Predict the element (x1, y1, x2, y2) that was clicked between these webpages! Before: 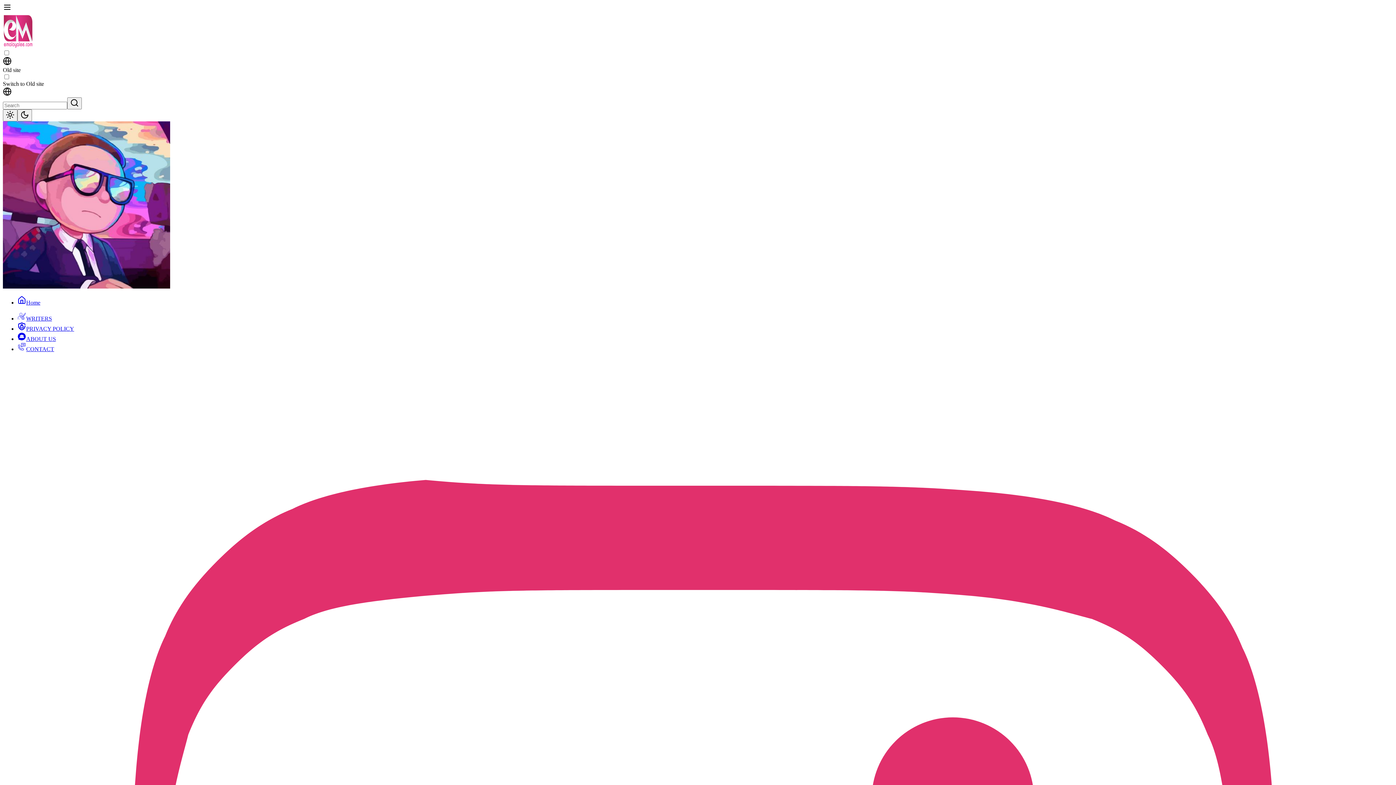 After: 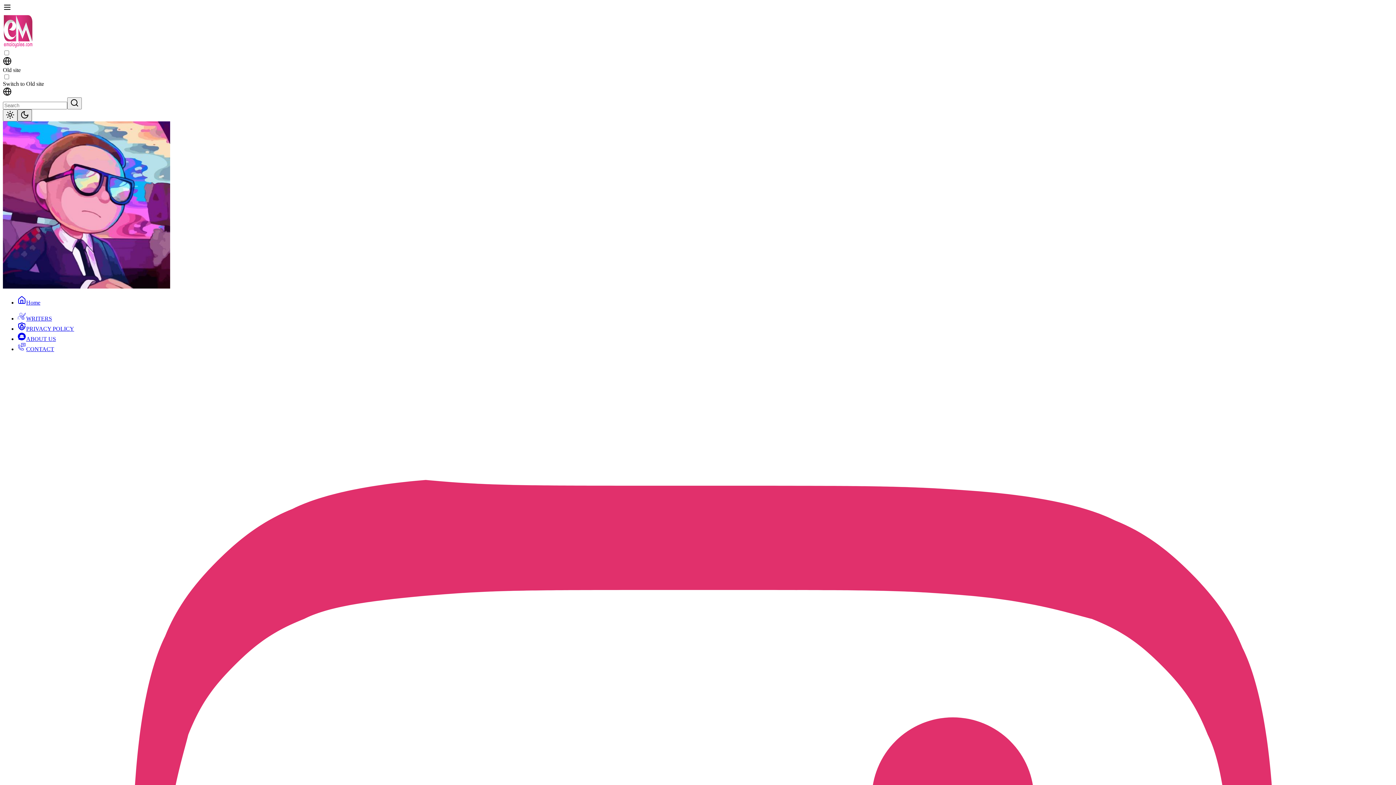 Action: bbox: (17, 109, 32, 121)